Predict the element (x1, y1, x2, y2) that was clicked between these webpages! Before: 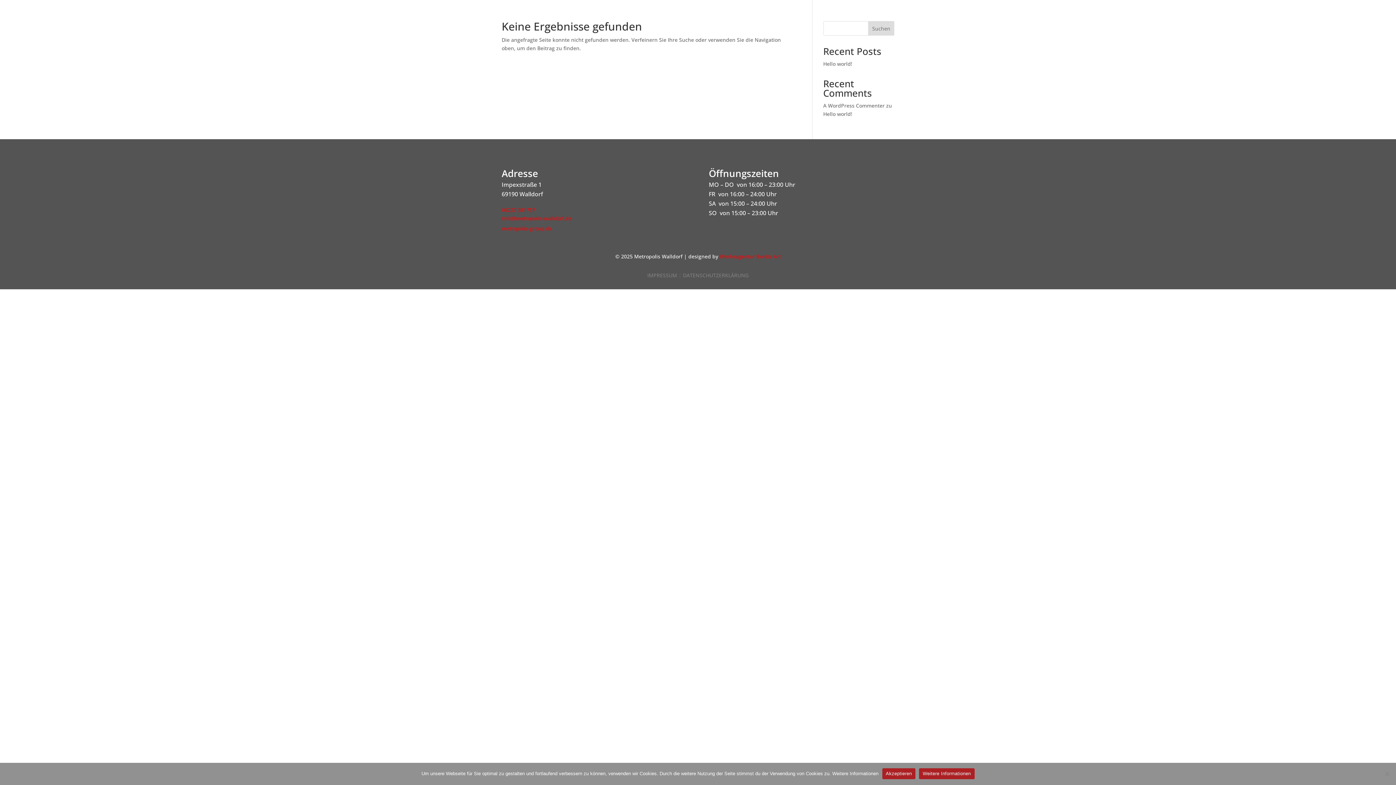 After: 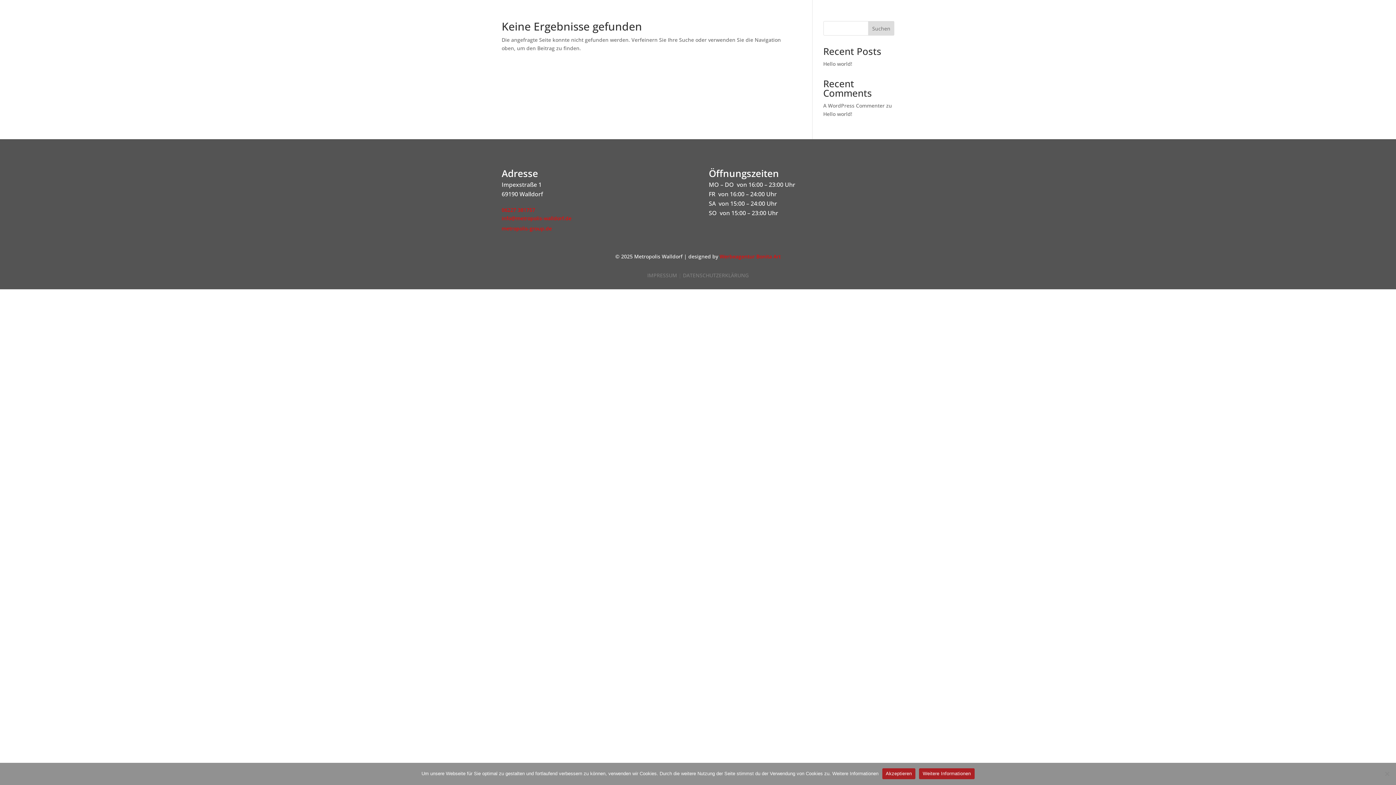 Action: bbox: (868, 21, 894, 35) label: Suchen